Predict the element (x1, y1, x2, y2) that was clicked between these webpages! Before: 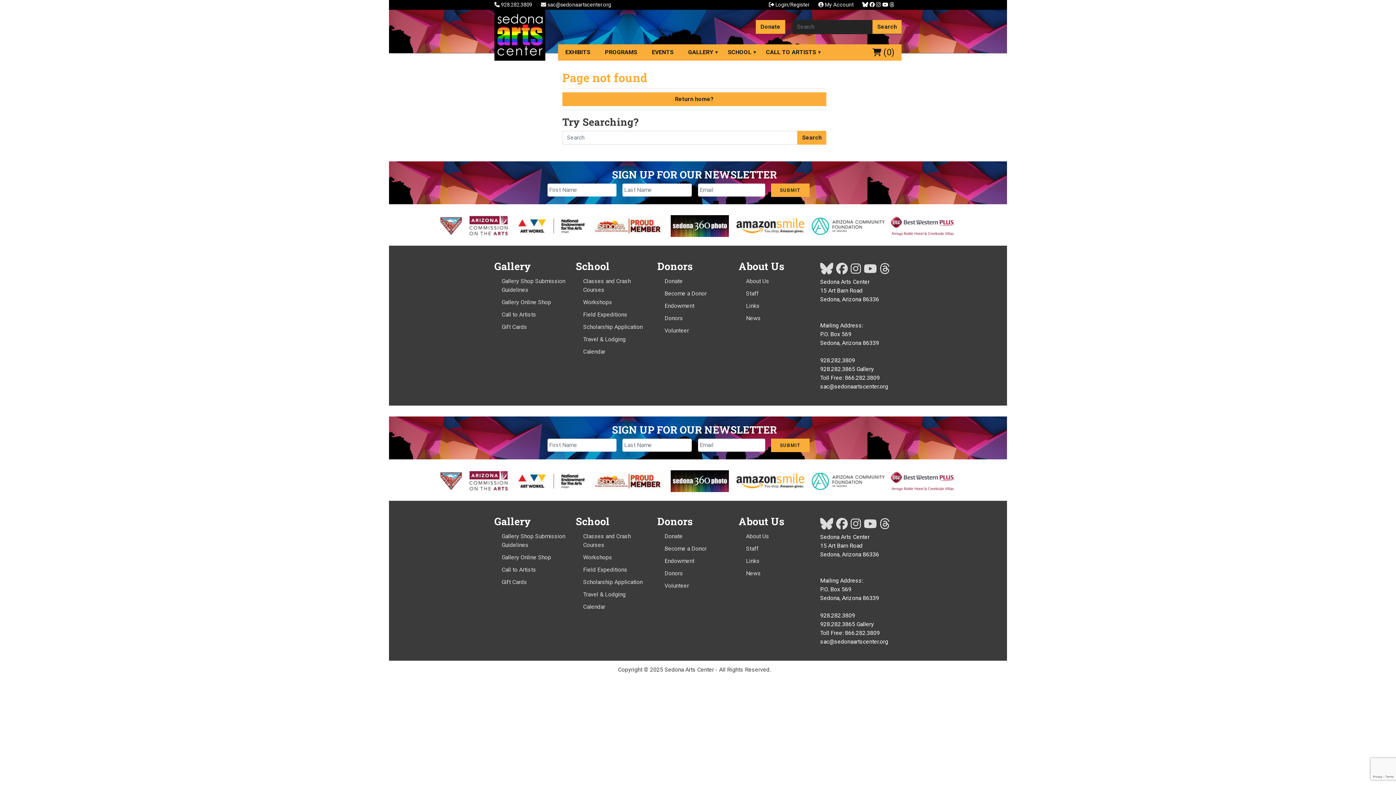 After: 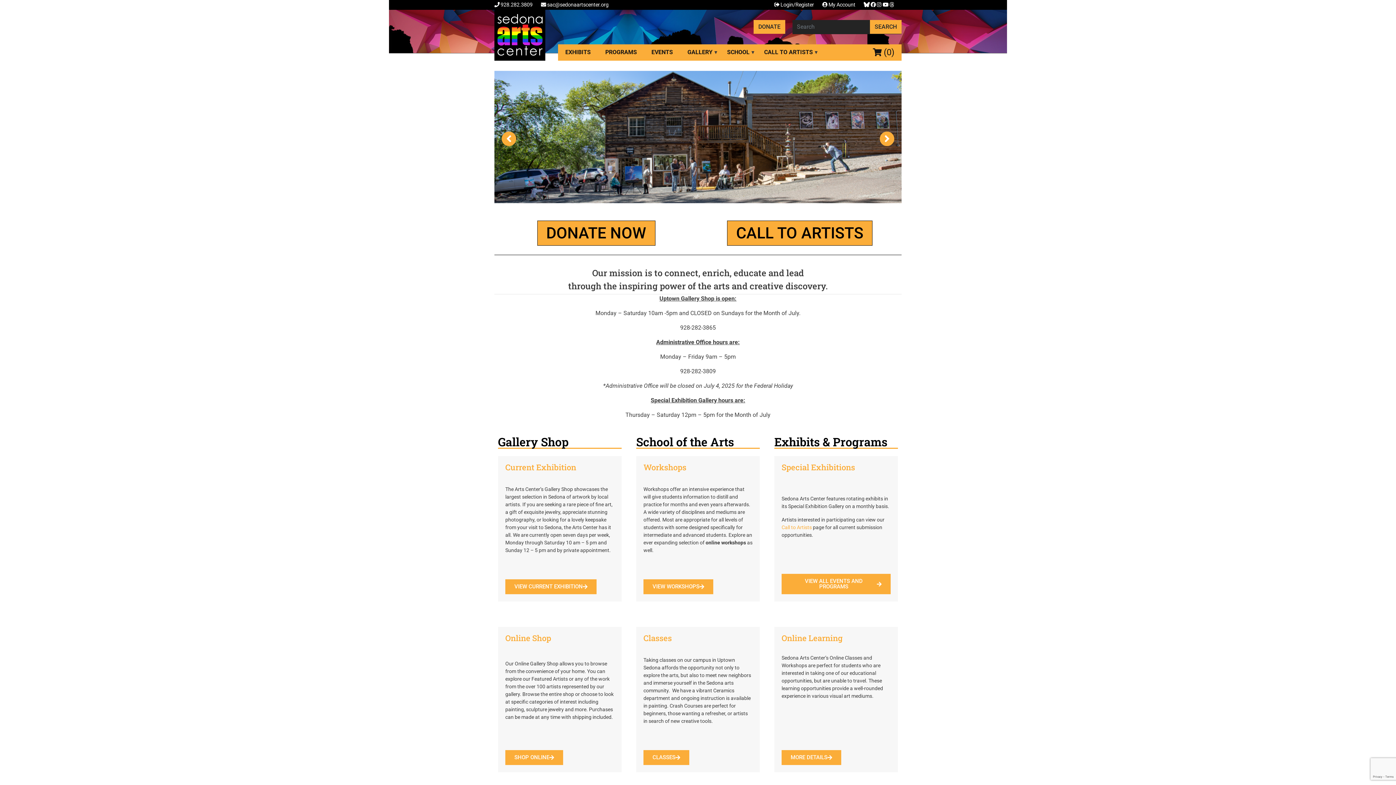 Action: label: Return home? bbox: (562, 92, 826, 106)